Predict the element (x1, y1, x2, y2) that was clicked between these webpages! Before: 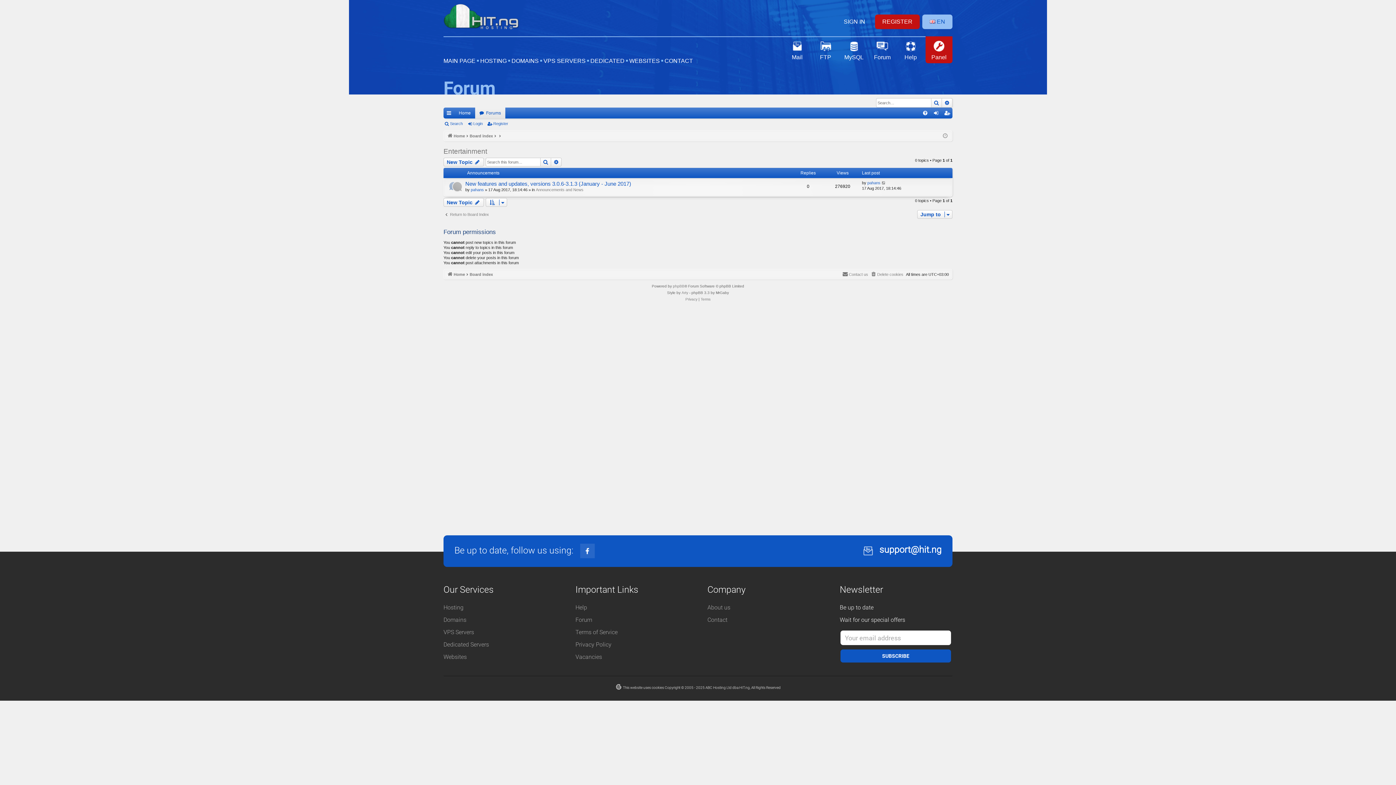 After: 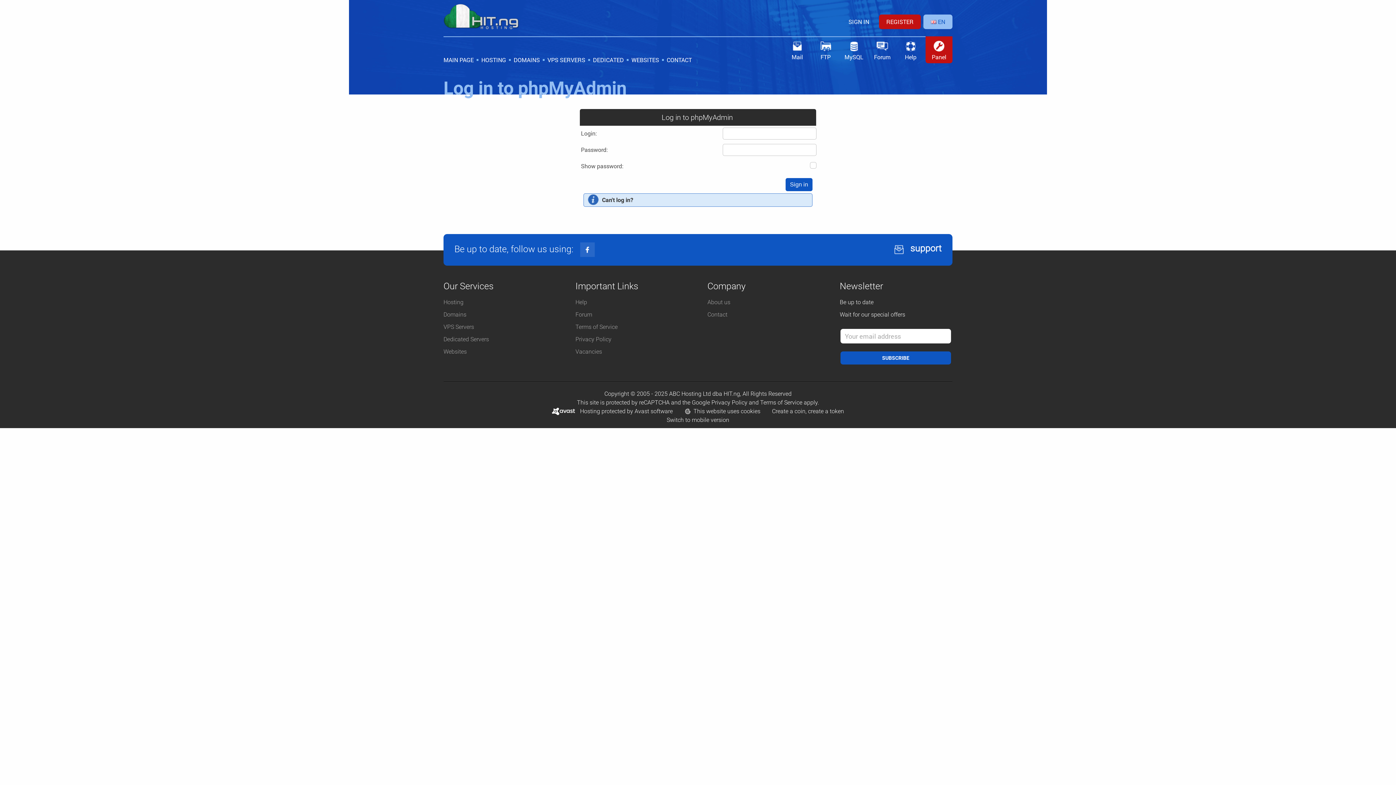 Action: bbox: (840, 36, 867, 63) label: MySQL